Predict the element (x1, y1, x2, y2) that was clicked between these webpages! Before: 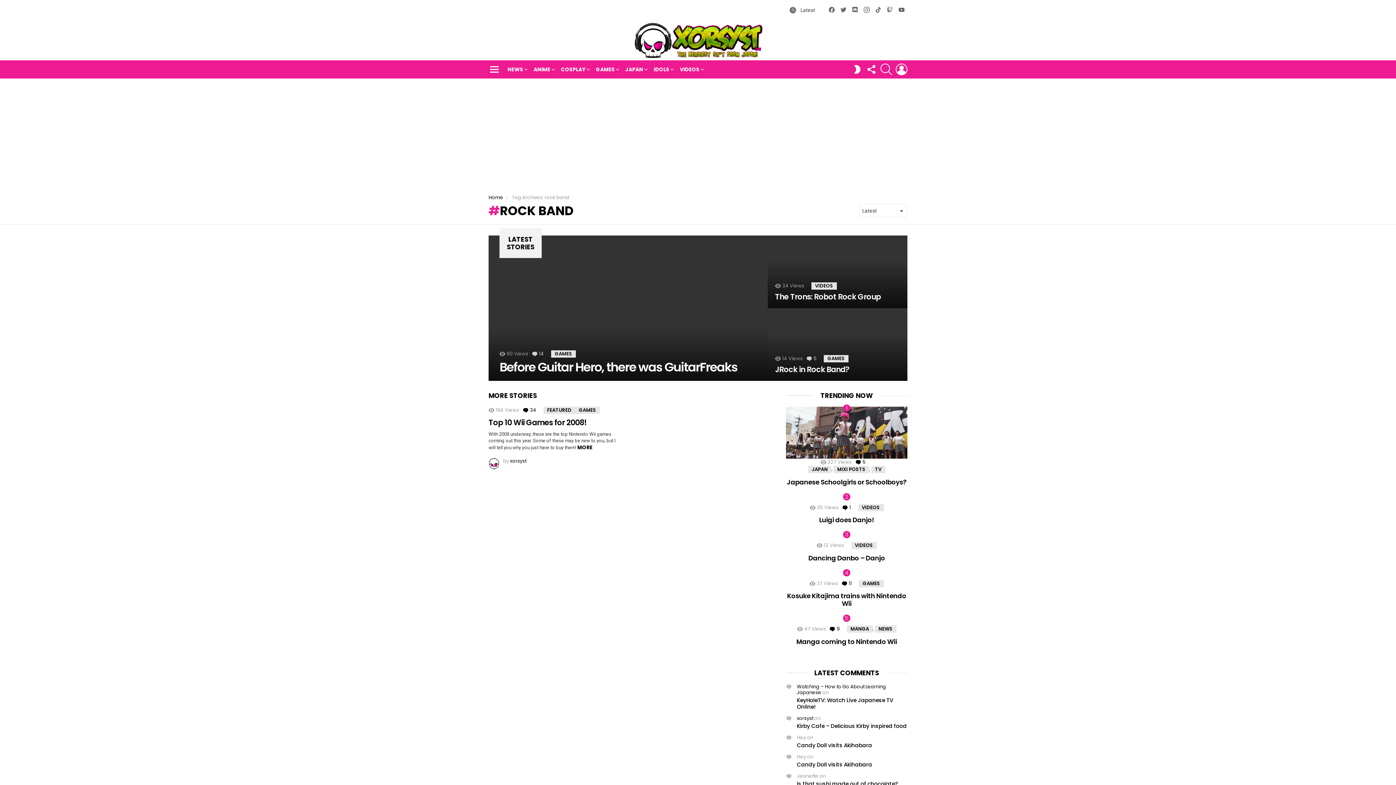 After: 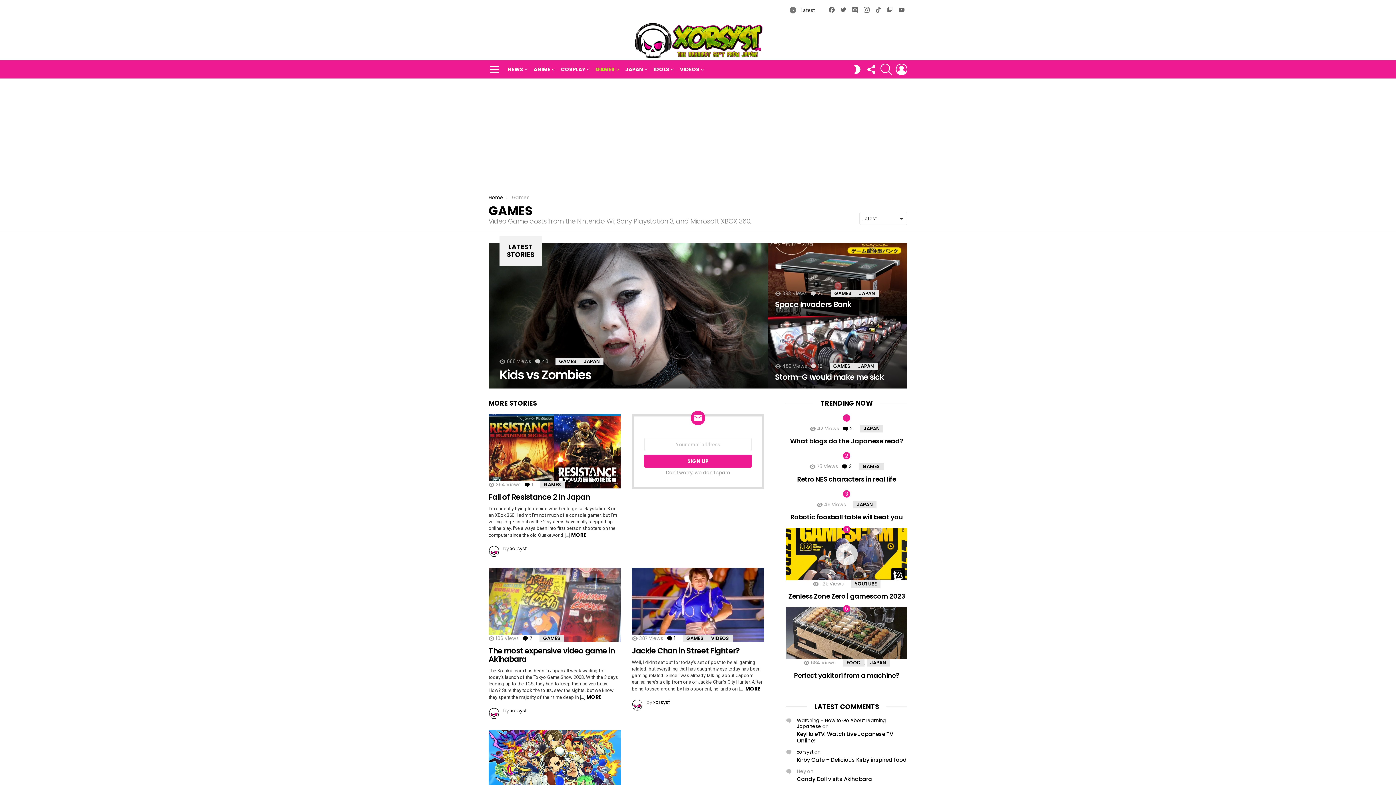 Action: label: GAMES bbox: (824, 355, 848, 362)